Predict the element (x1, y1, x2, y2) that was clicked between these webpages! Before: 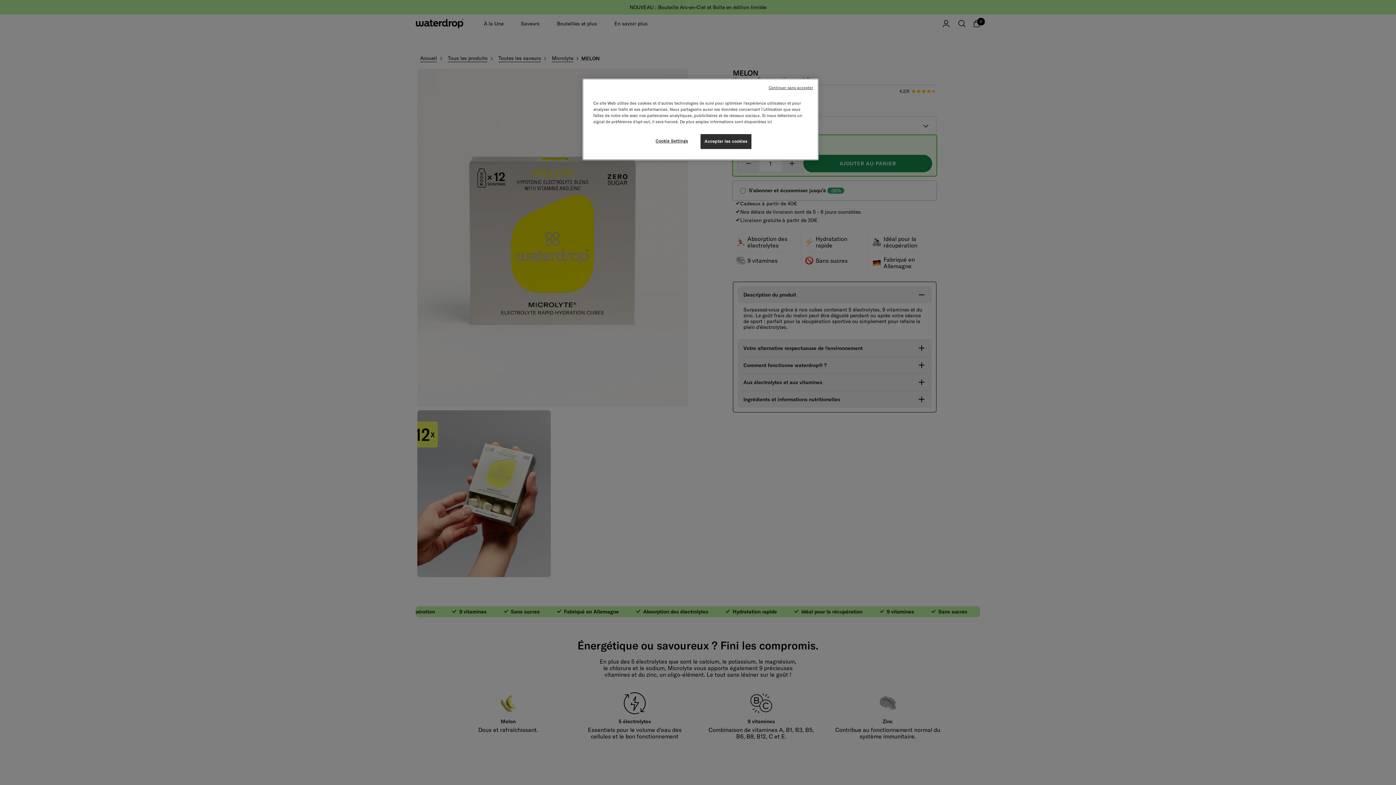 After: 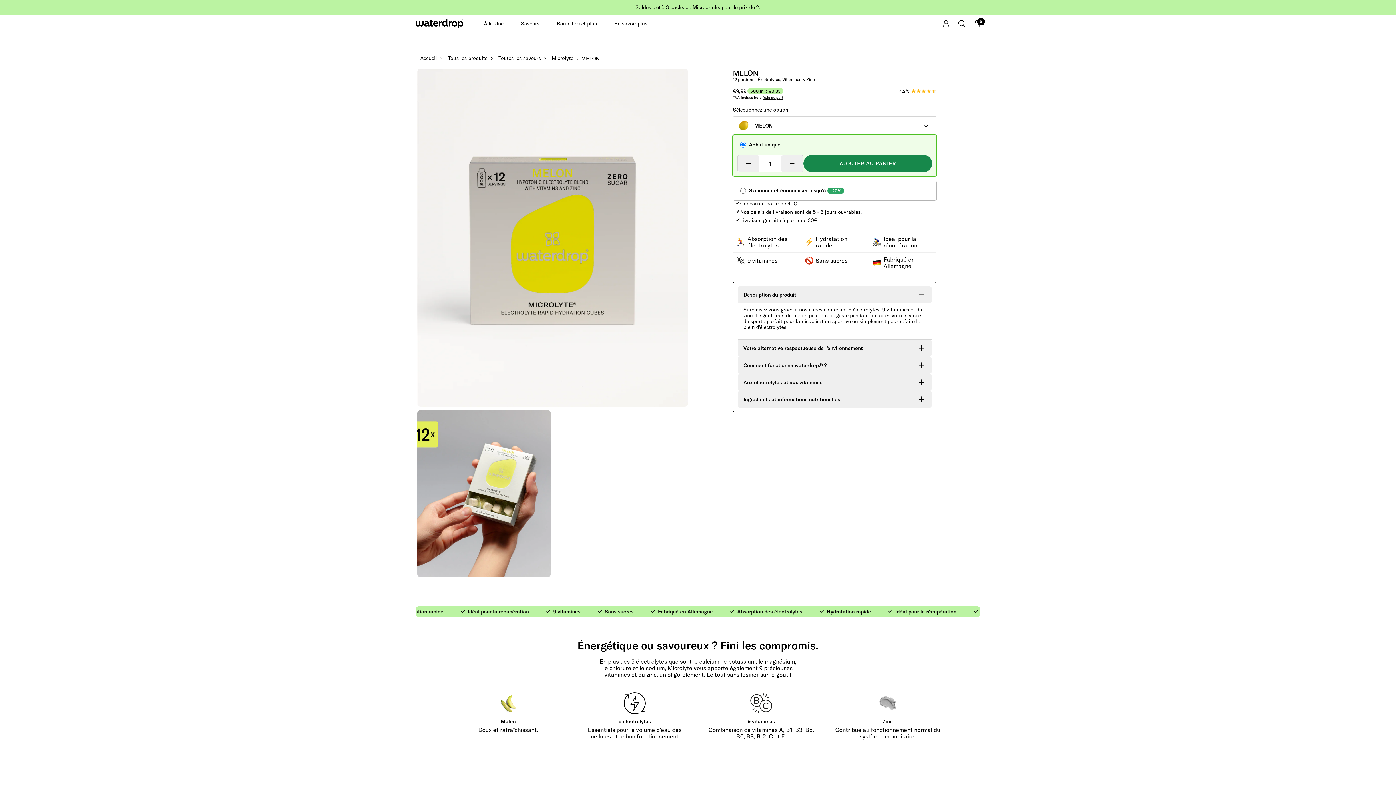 Action: label: Accepter les cookies bbox: (700, 134, 751, 149)